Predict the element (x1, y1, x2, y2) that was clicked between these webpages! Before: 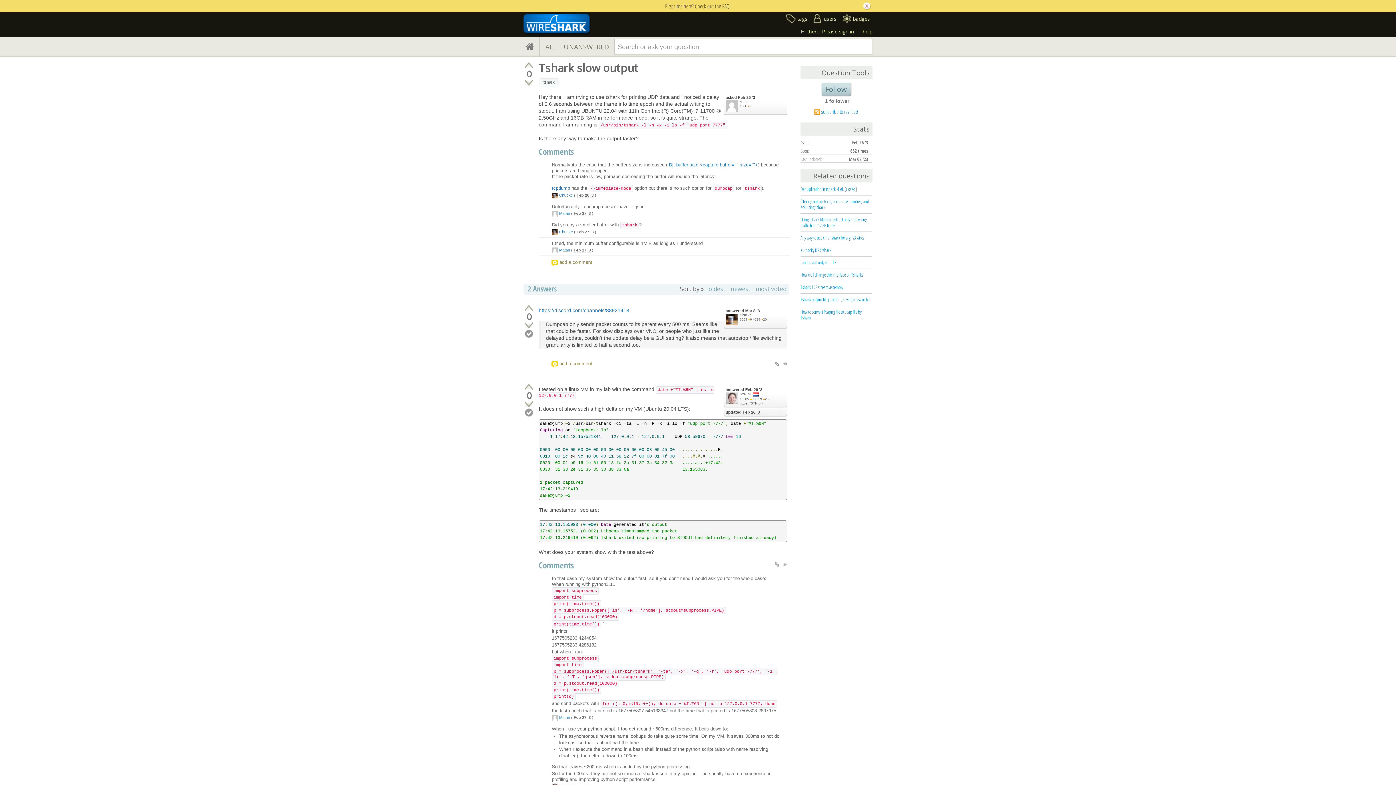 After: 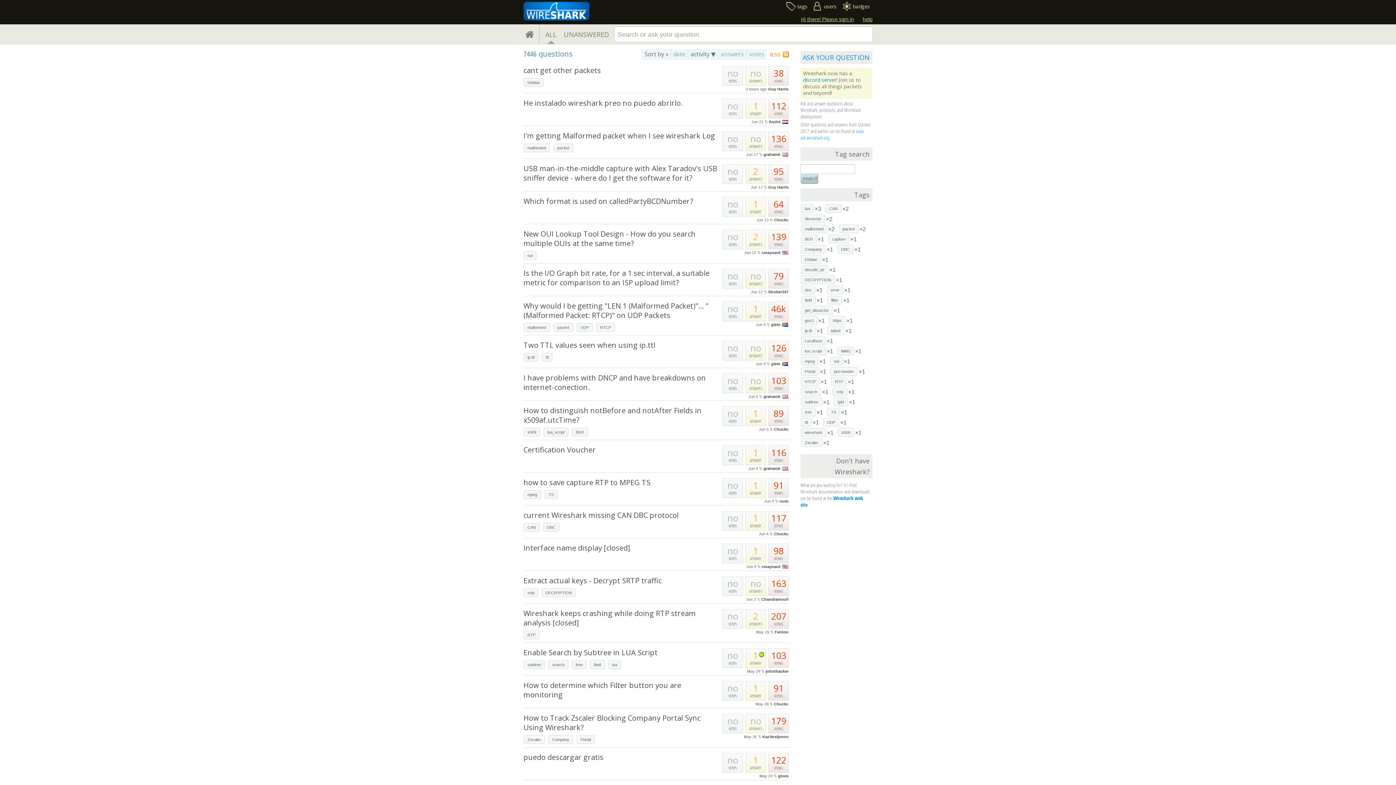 Action: label: ALL bbox: (545, 36, 556, 56)